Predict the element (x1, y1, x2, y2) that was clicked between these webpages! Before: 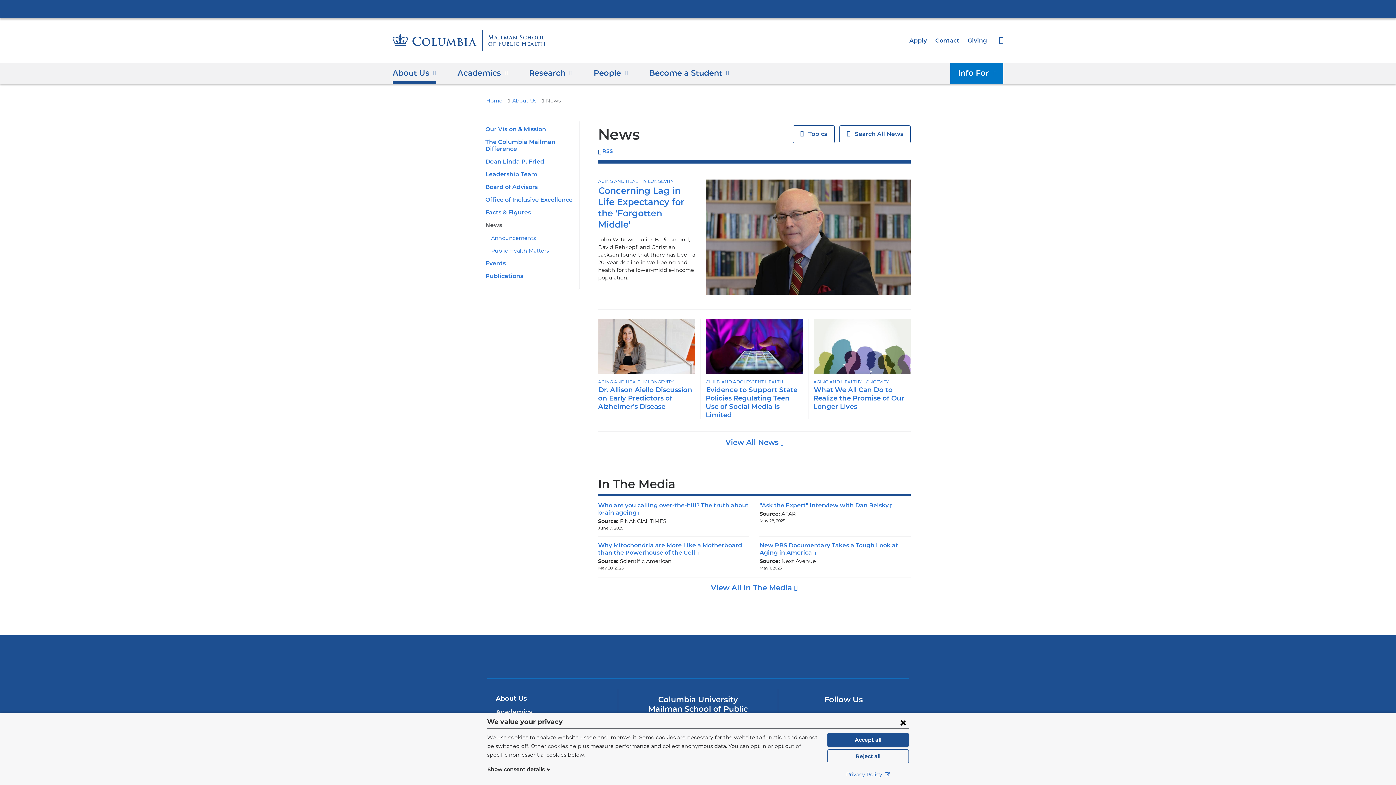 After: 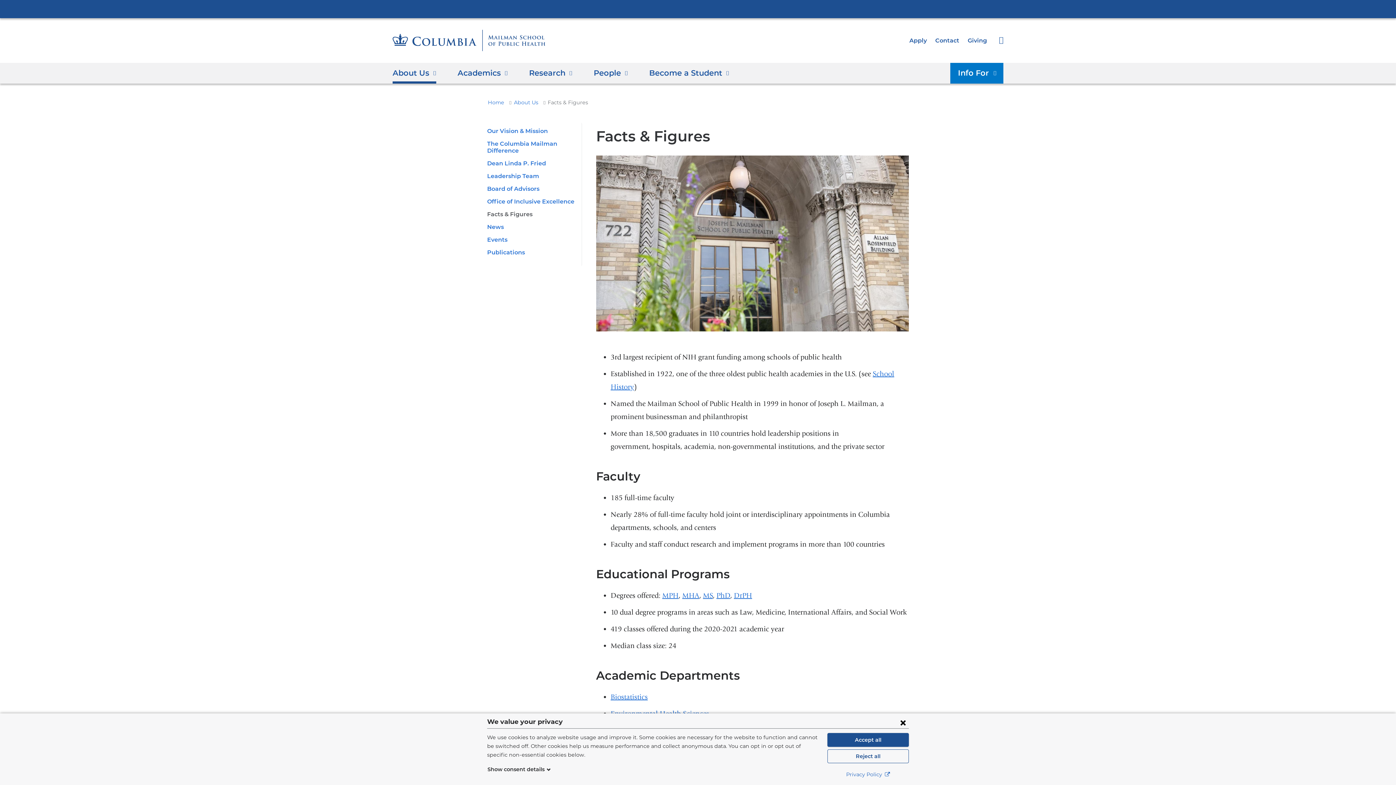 Action: bbox: (485, 209, 530, 216) label: Facts & Figures